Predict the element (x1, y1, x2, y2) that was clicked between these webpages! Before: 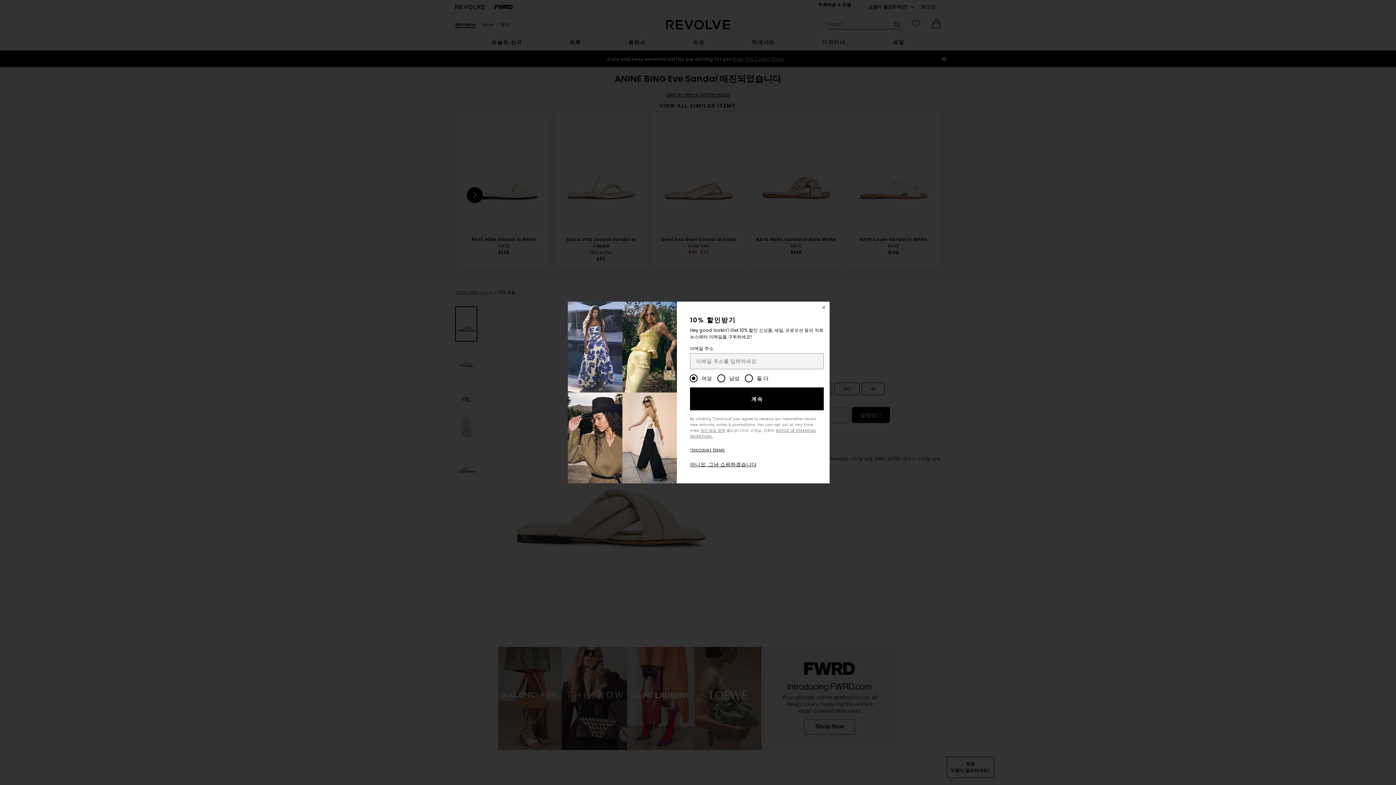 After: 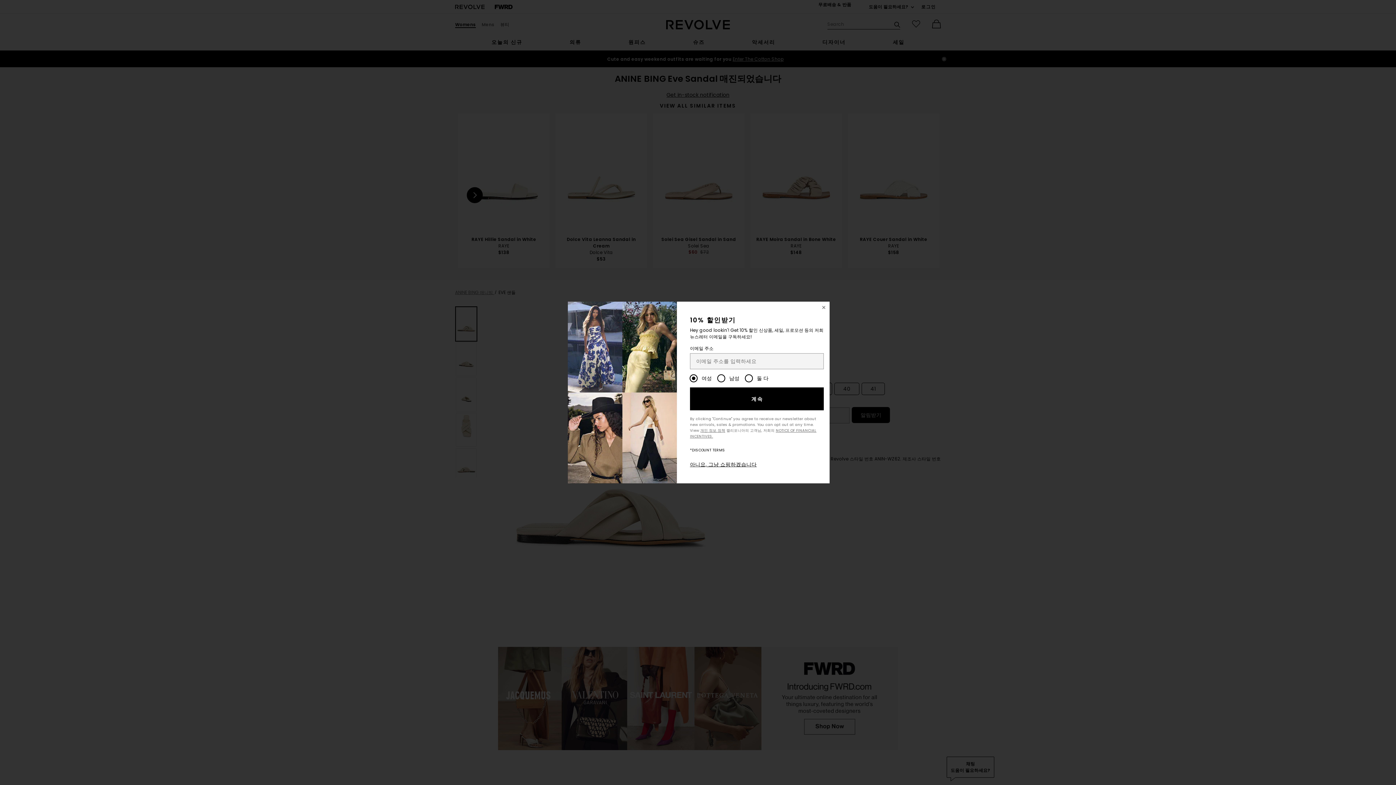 Action: label: *DISCOUNT TERMS bbox: (690, 447, 725, 453)